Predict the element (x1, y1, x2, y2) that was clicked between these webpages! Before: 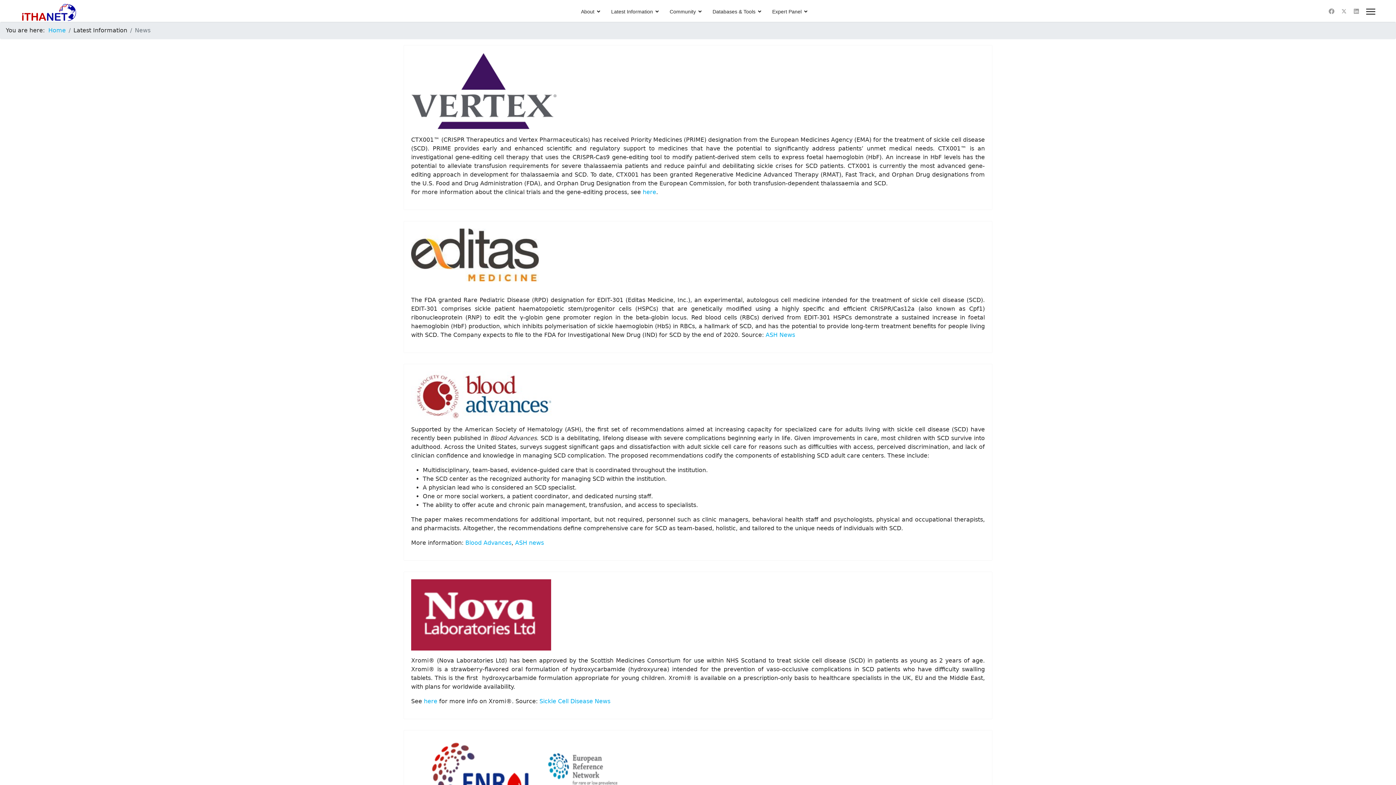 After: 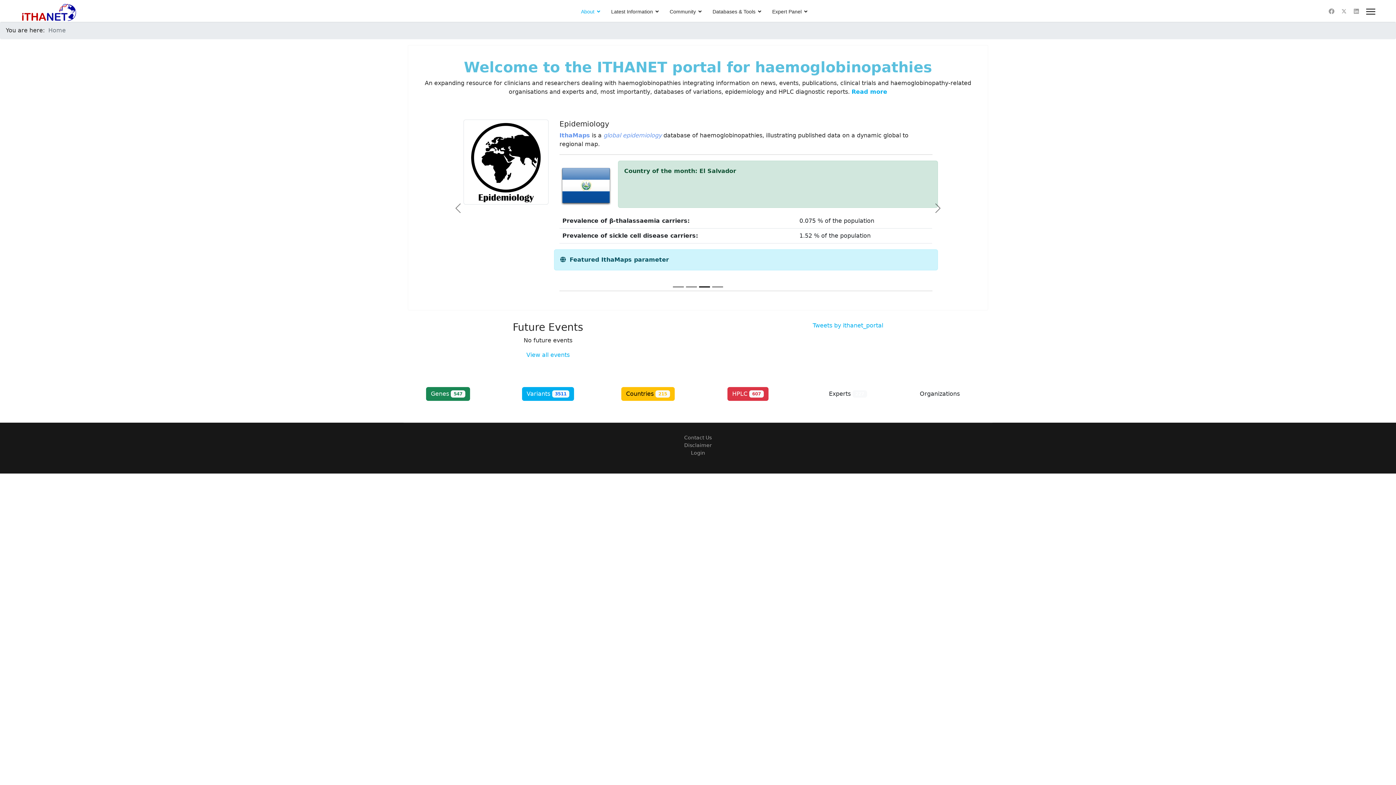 Action: label: Home bbox: (48, 26, 65, 33)